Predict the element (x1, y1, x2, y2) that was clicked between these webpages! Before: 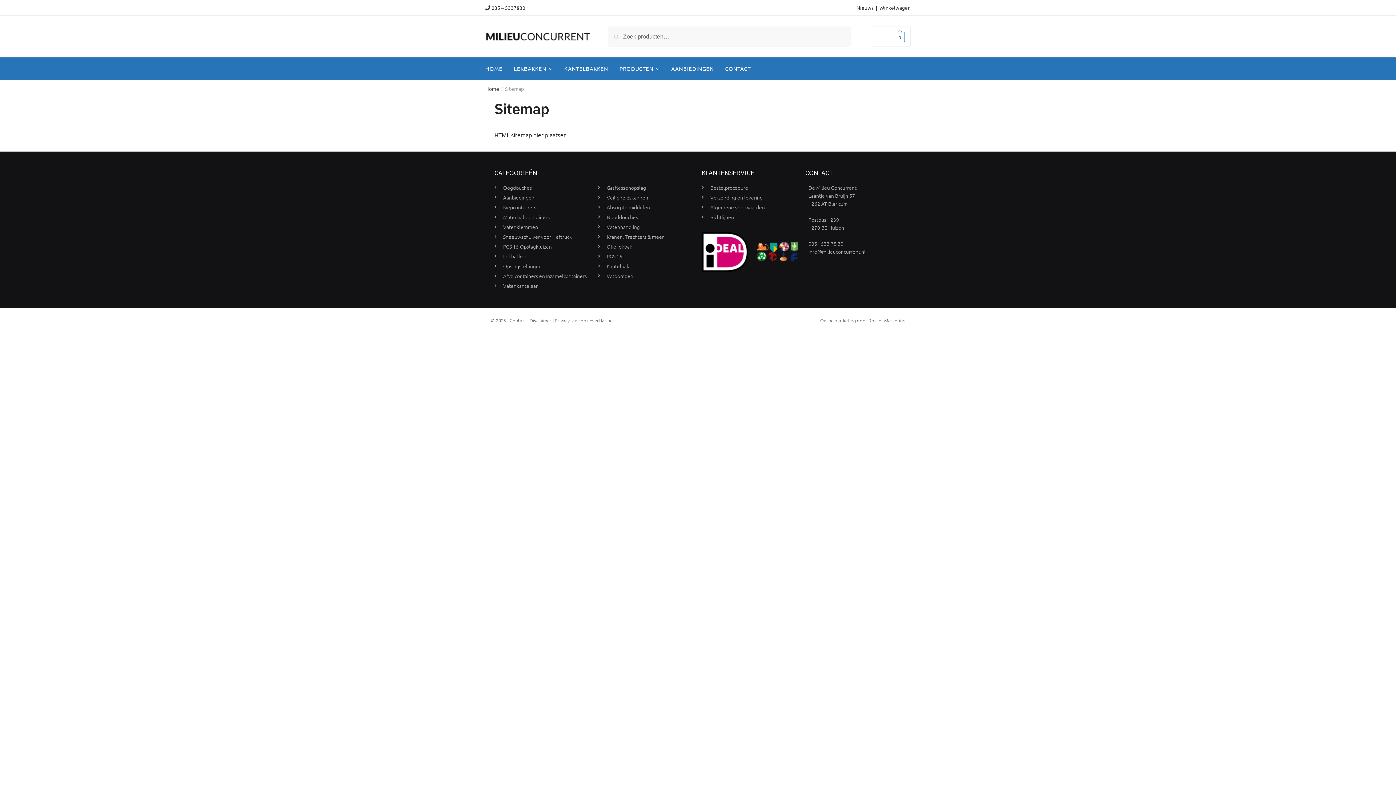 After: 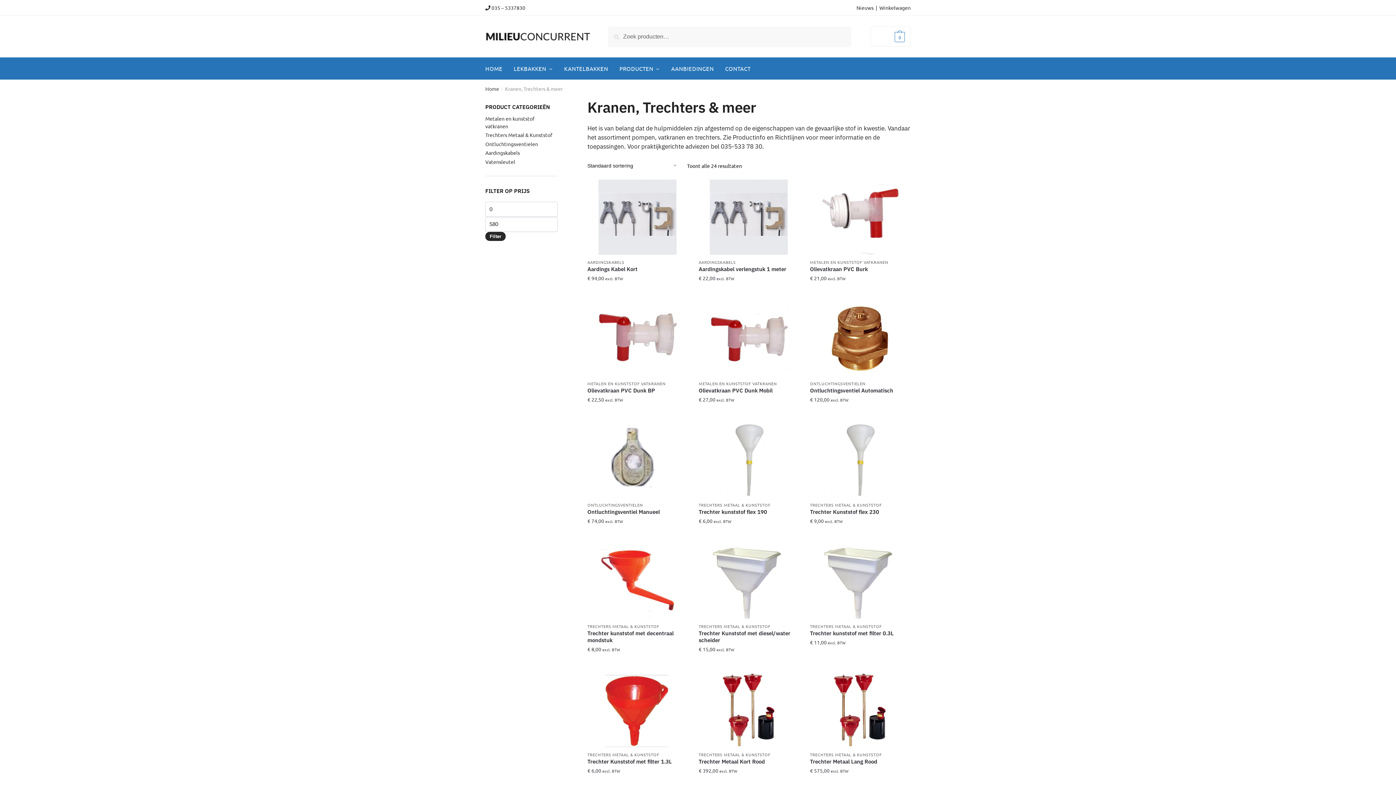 Action: bbox: (598, 232, 694, 240) label: Kranen, Trechters & meer